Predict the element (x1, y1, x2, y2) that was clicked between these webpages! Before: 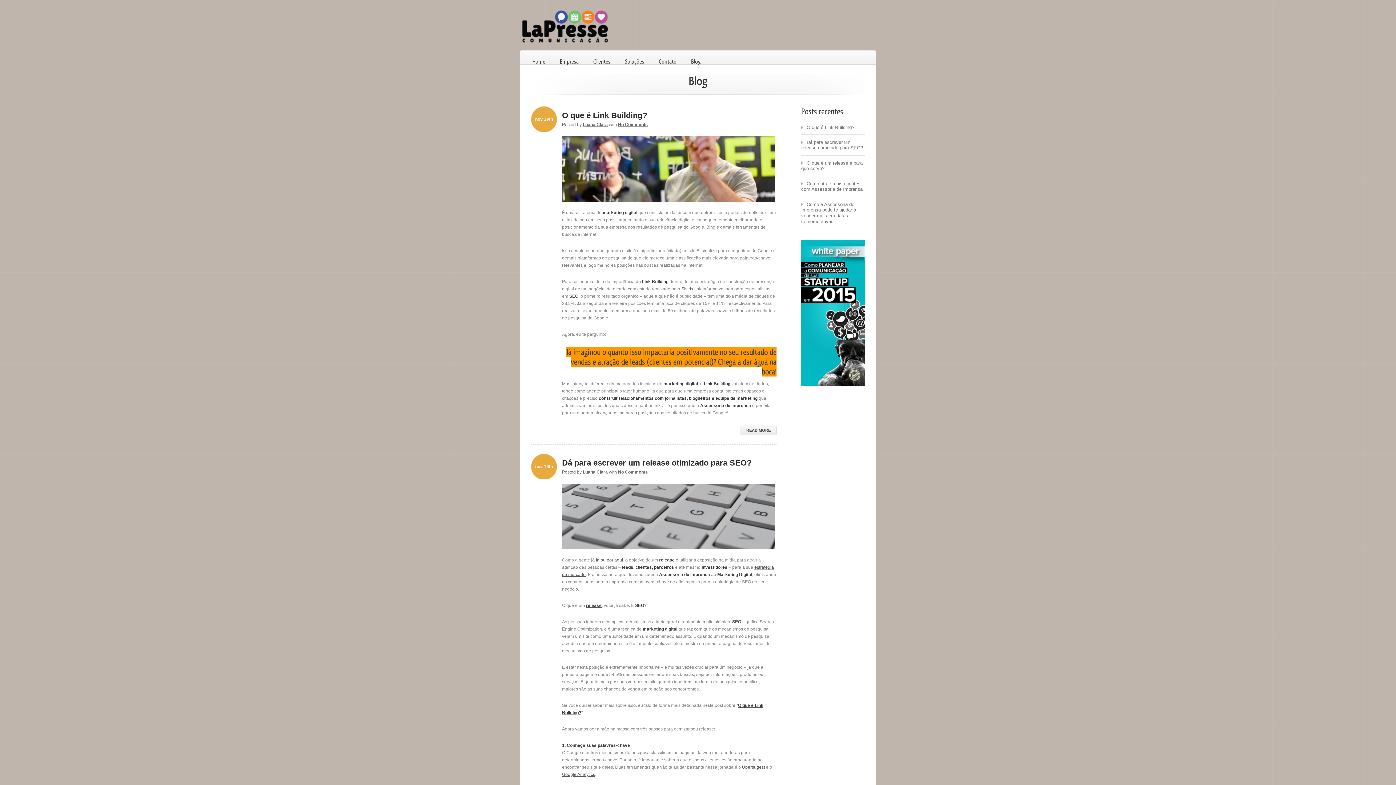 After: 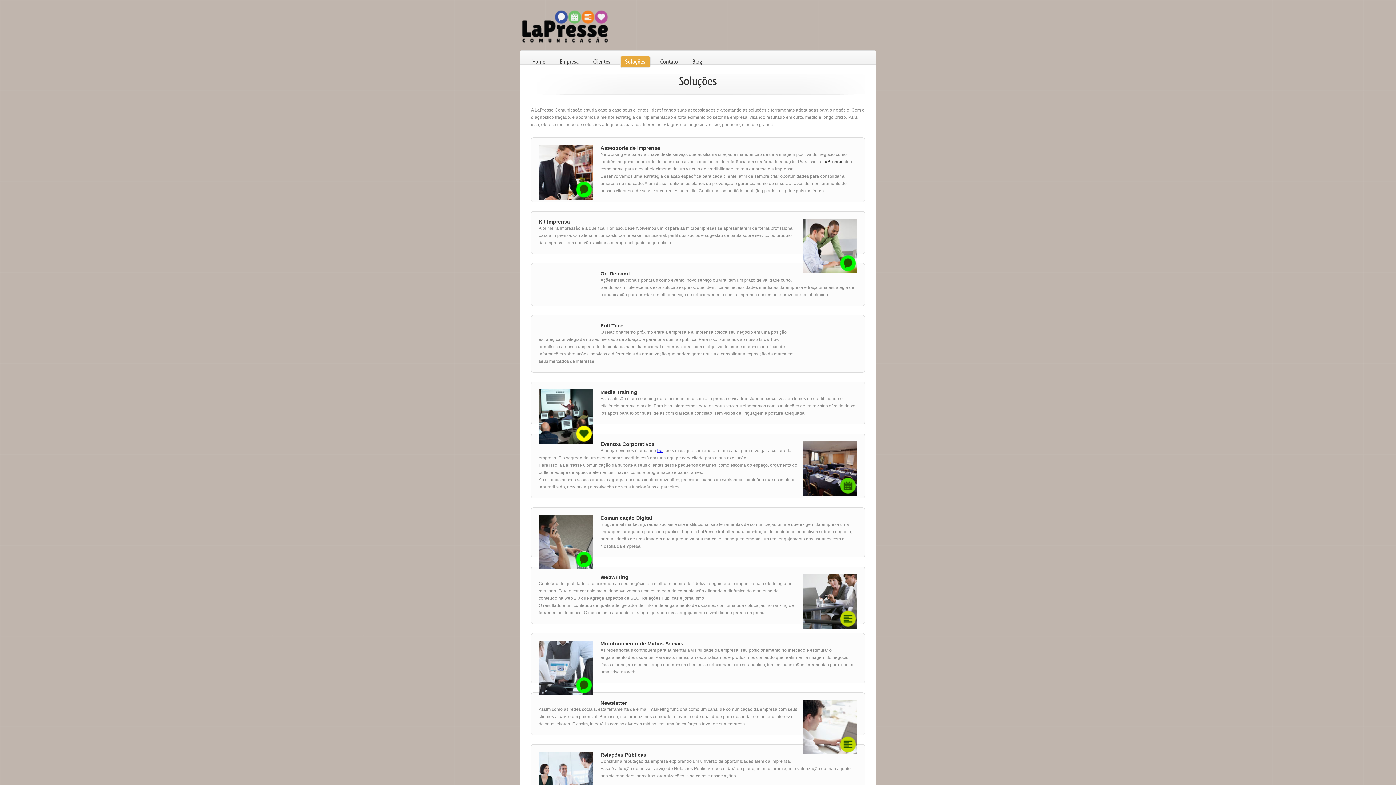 Action: bbox: (620, 56, 649, 67) label: Soluções